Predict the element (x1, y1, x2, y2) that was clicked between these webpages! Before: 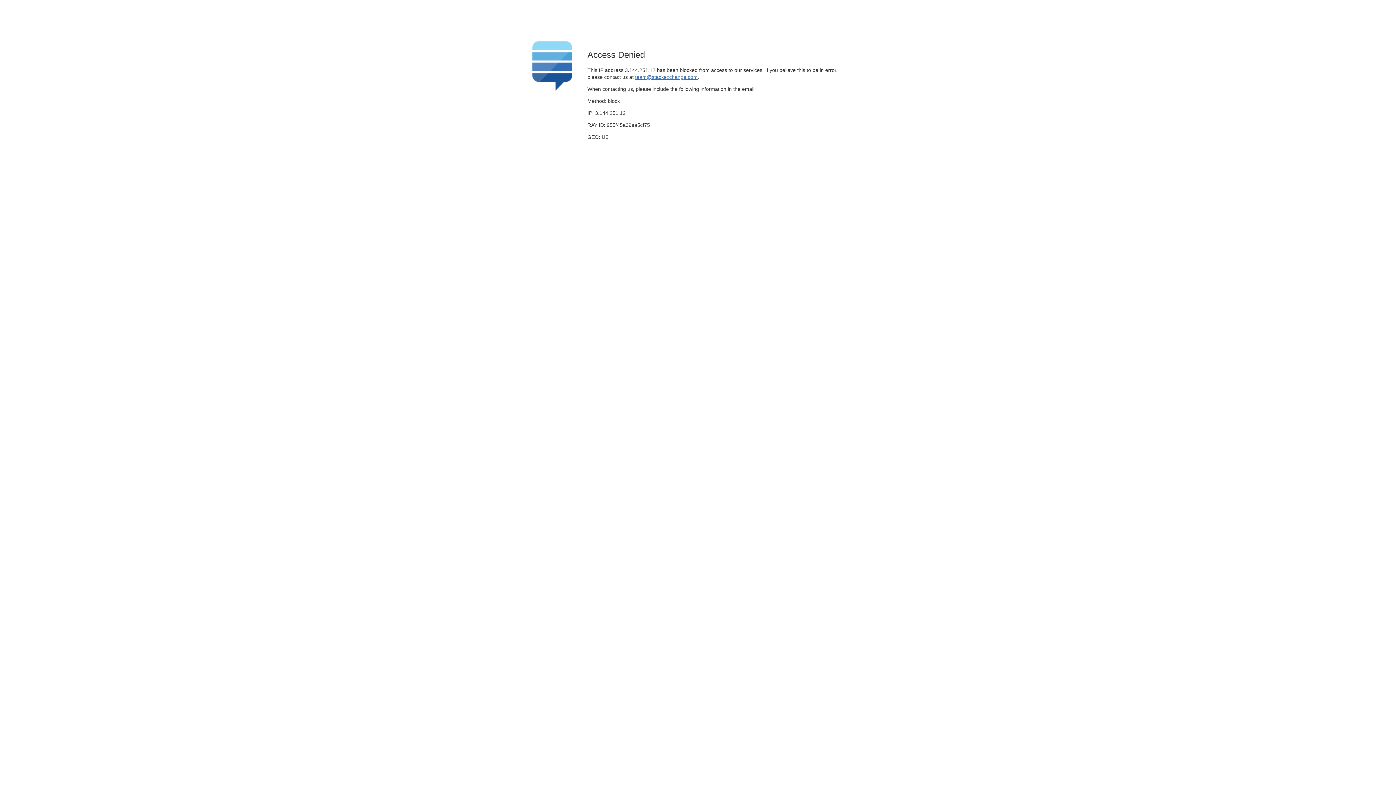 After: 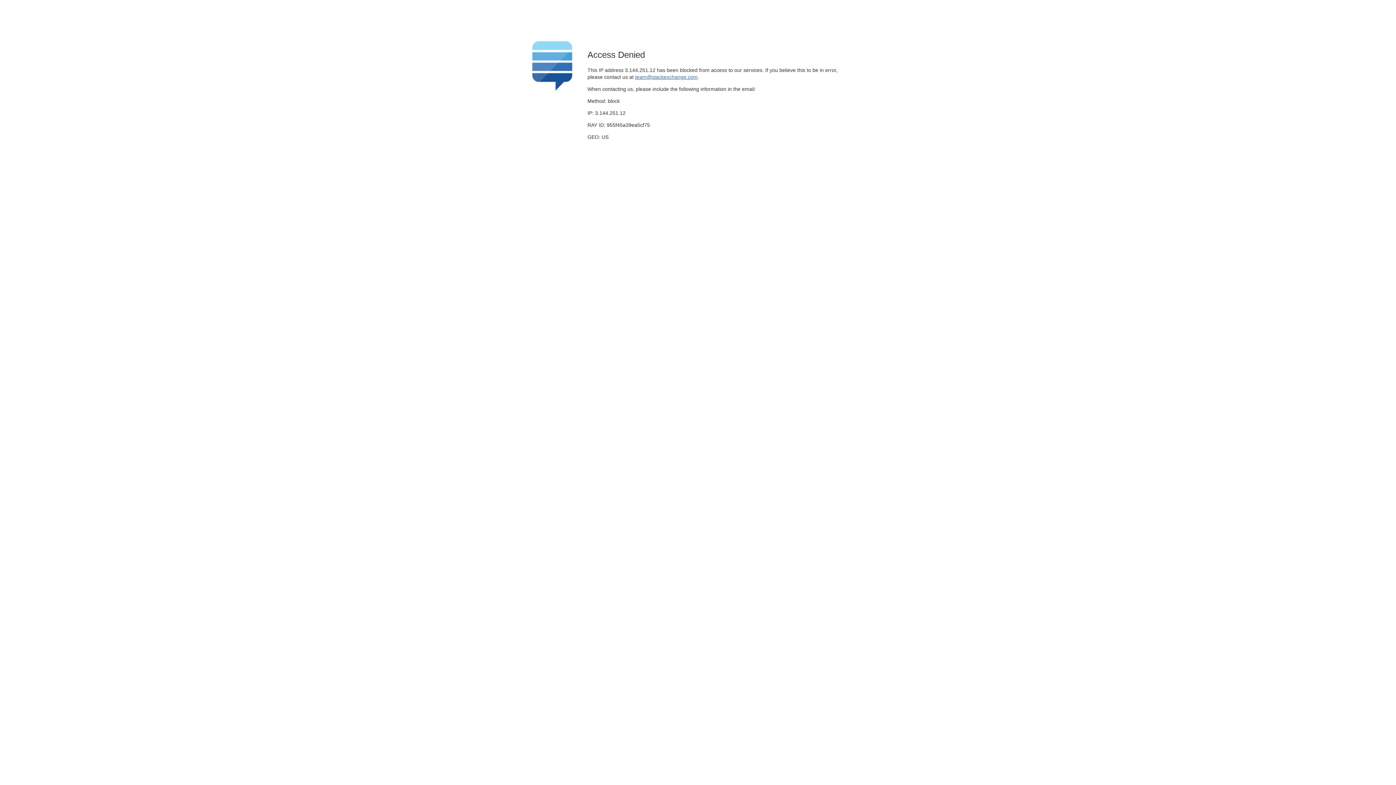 Action: bbox: (635, 74, 697, 79) label: team@stackexchange.com